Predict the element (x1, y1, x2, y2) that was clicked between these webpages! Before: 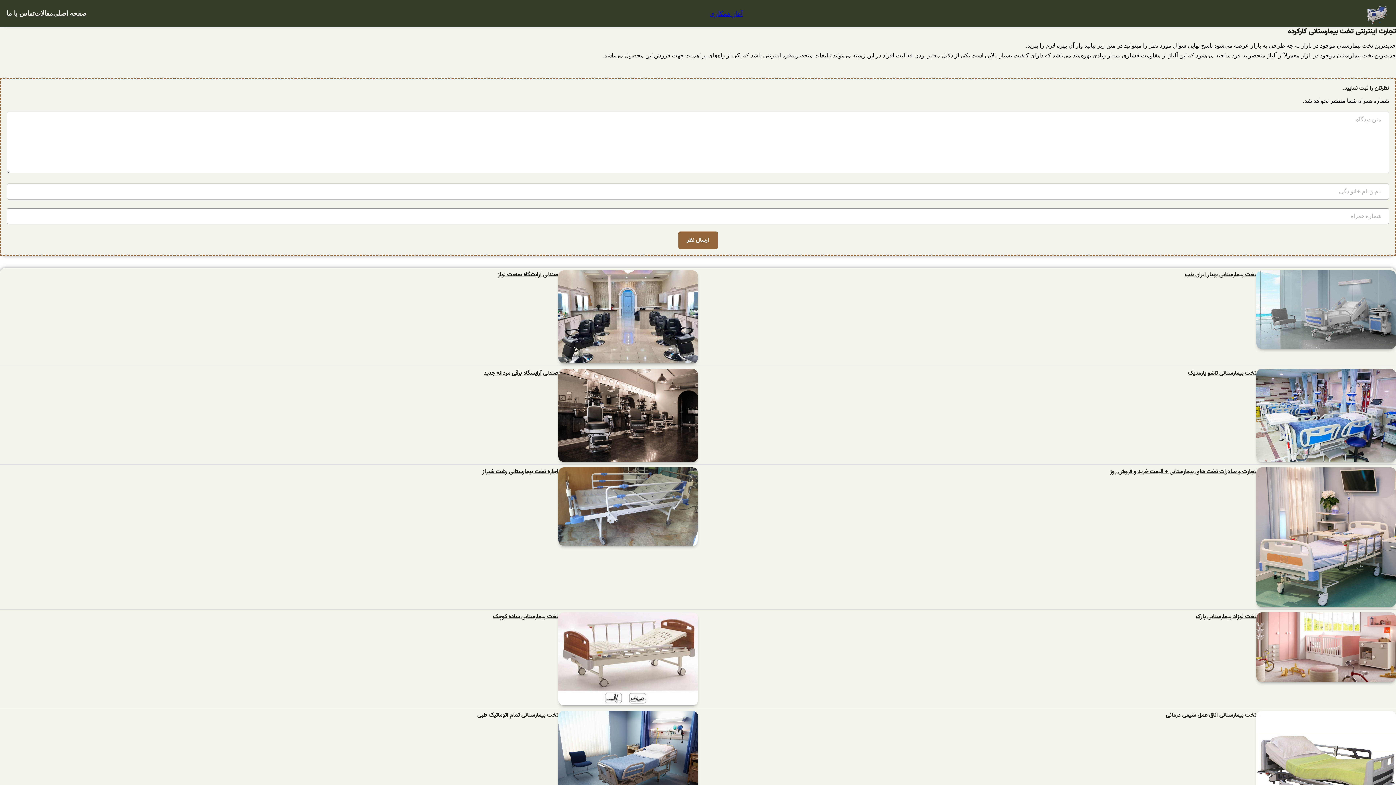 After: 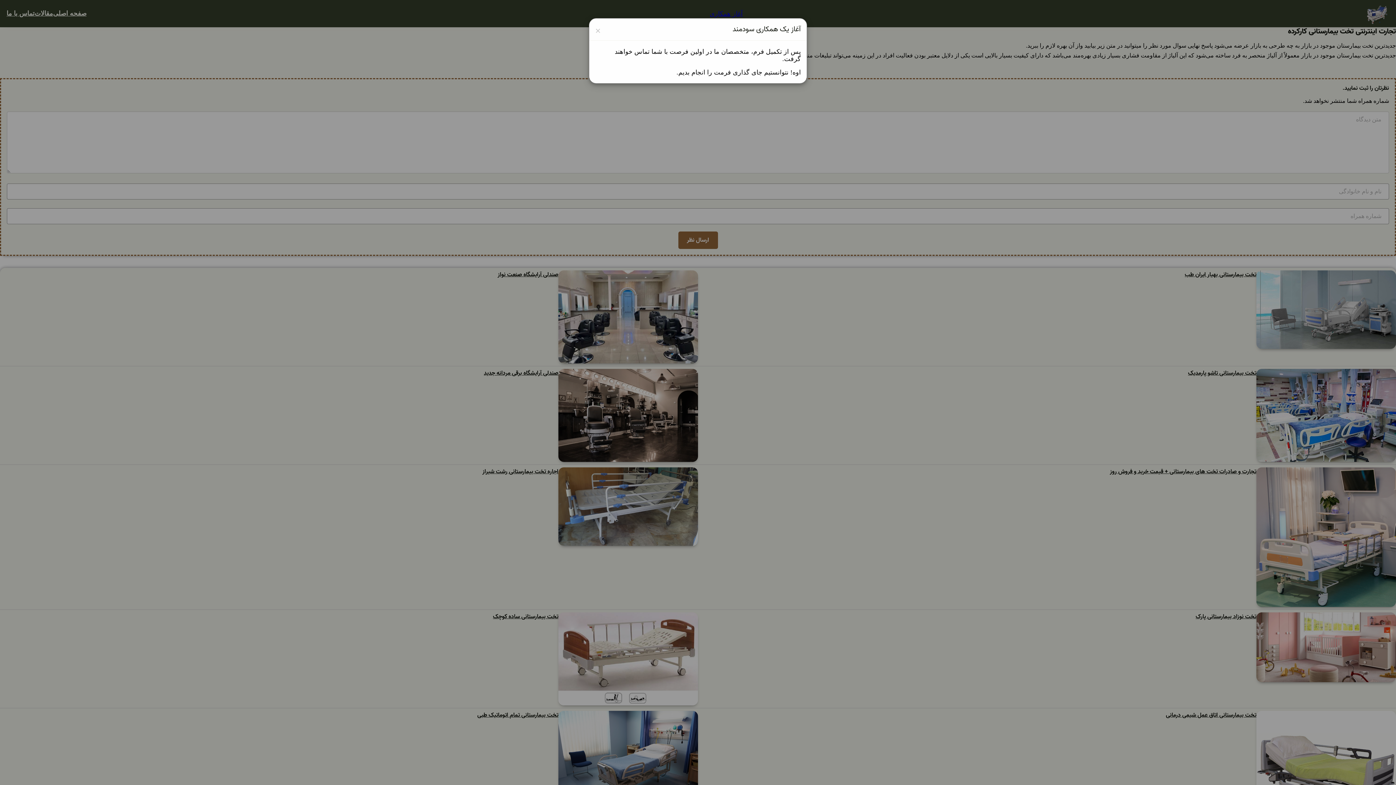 Action: bbox: (709, 10, 742, 17) label: آغاز همکاری